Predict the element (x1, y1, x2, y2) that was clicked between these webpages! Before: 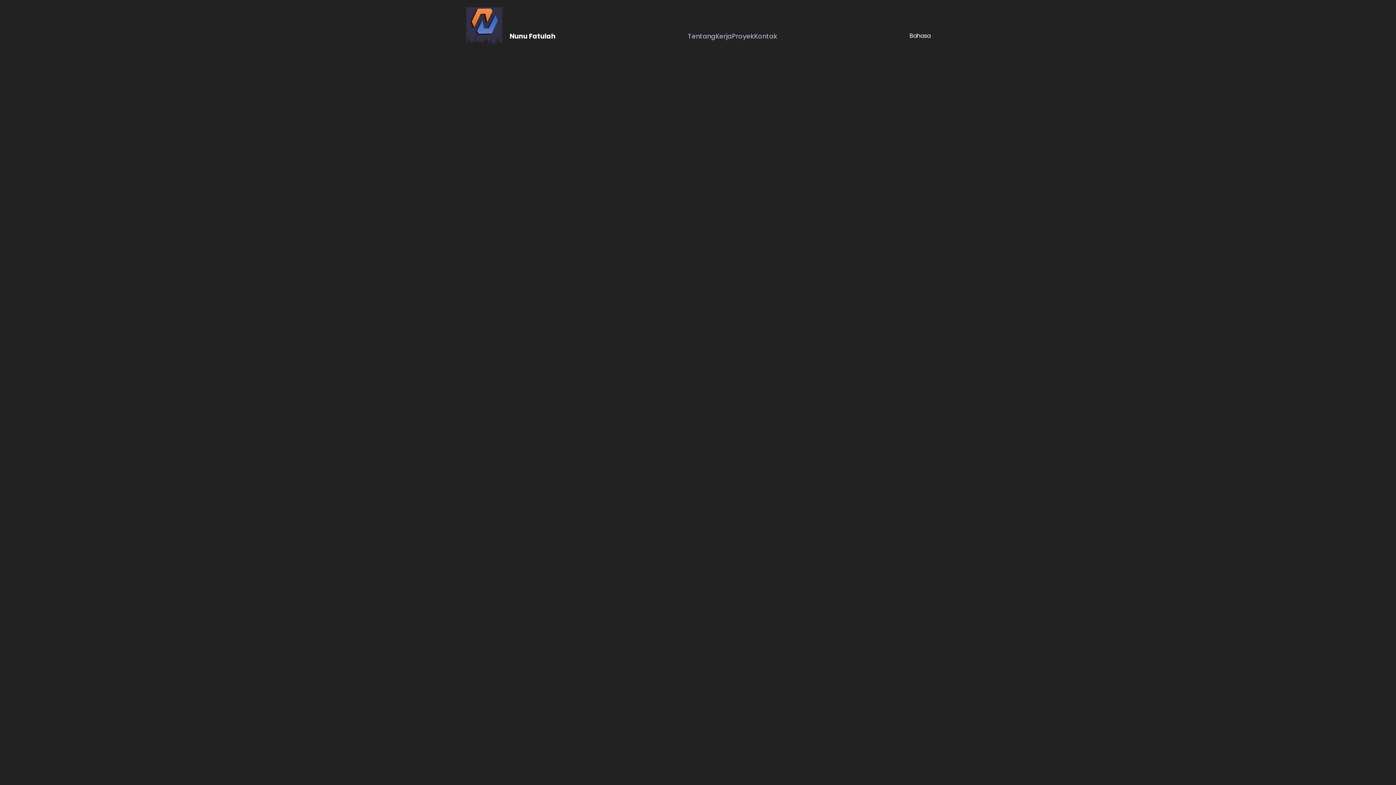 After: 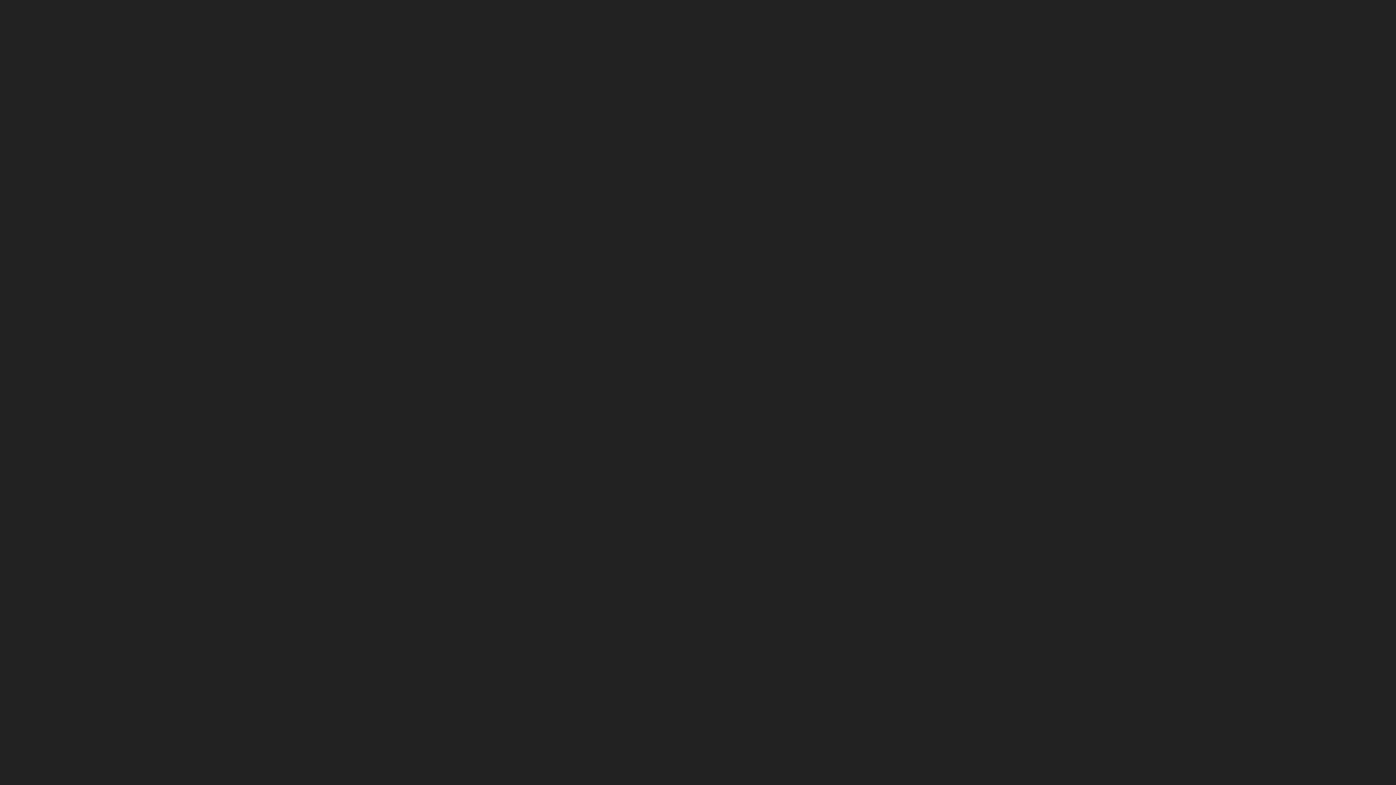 Action: label: Nunu Fatulah bbox: (465, 7, 555, 64)